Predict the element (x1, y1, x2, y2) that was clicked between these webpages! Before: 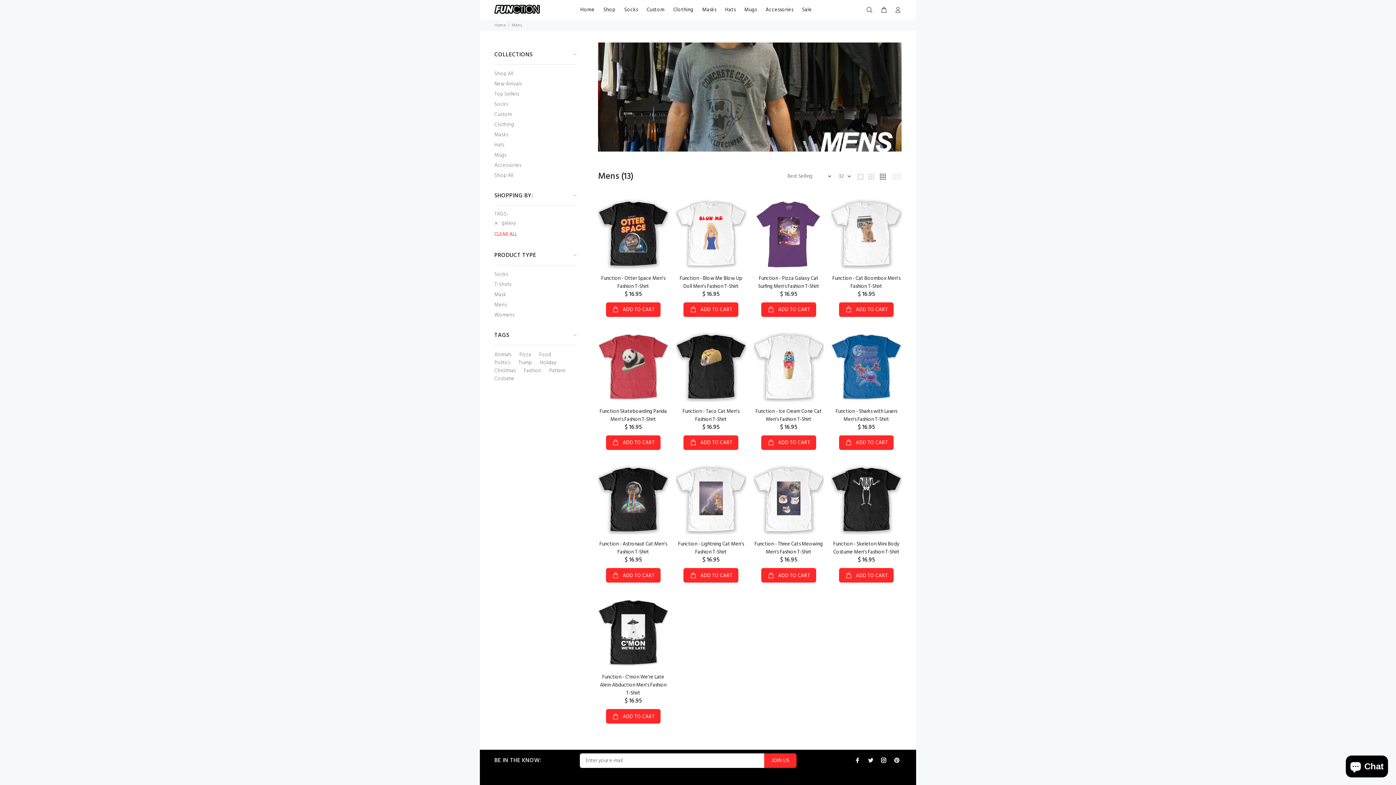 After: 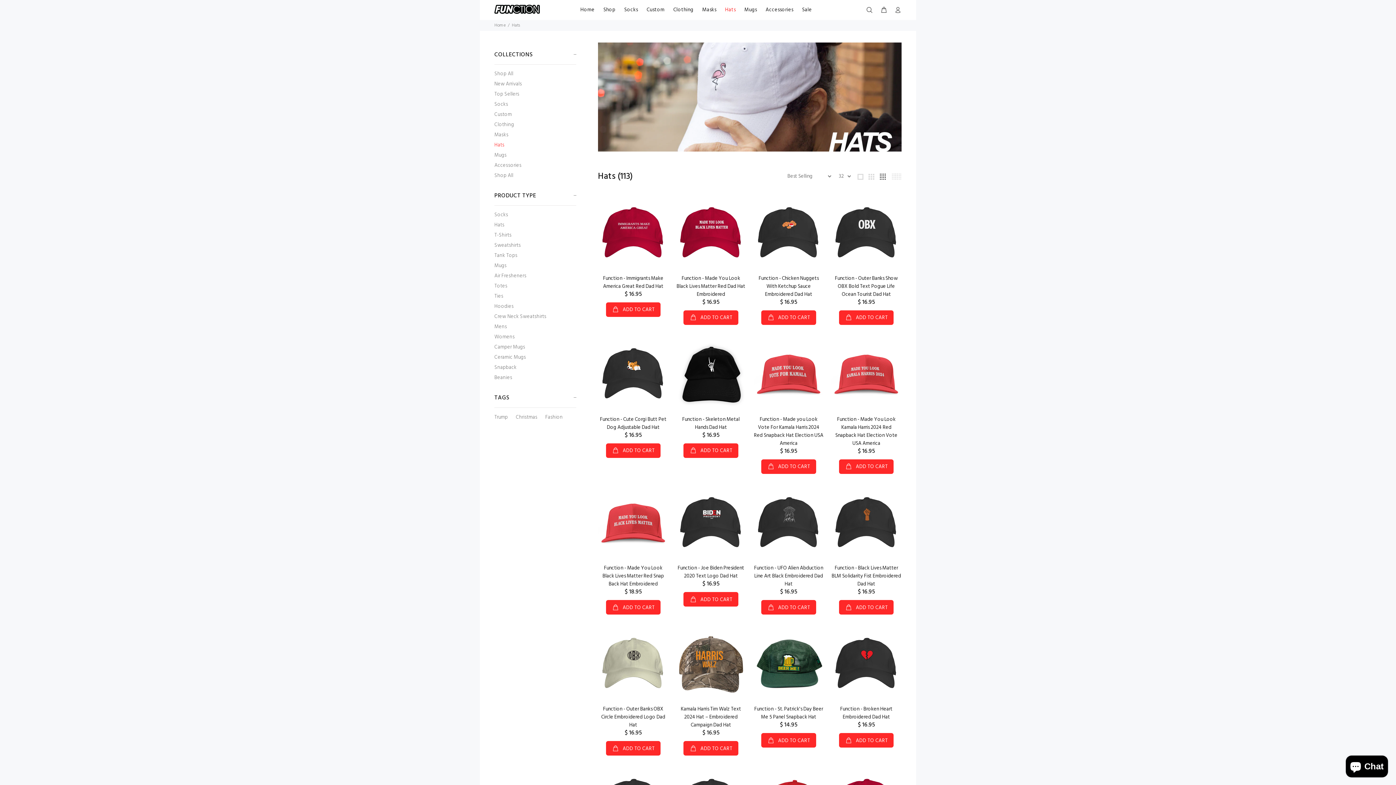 Action: label: Hats bbox: (720, 4, 740, 15)